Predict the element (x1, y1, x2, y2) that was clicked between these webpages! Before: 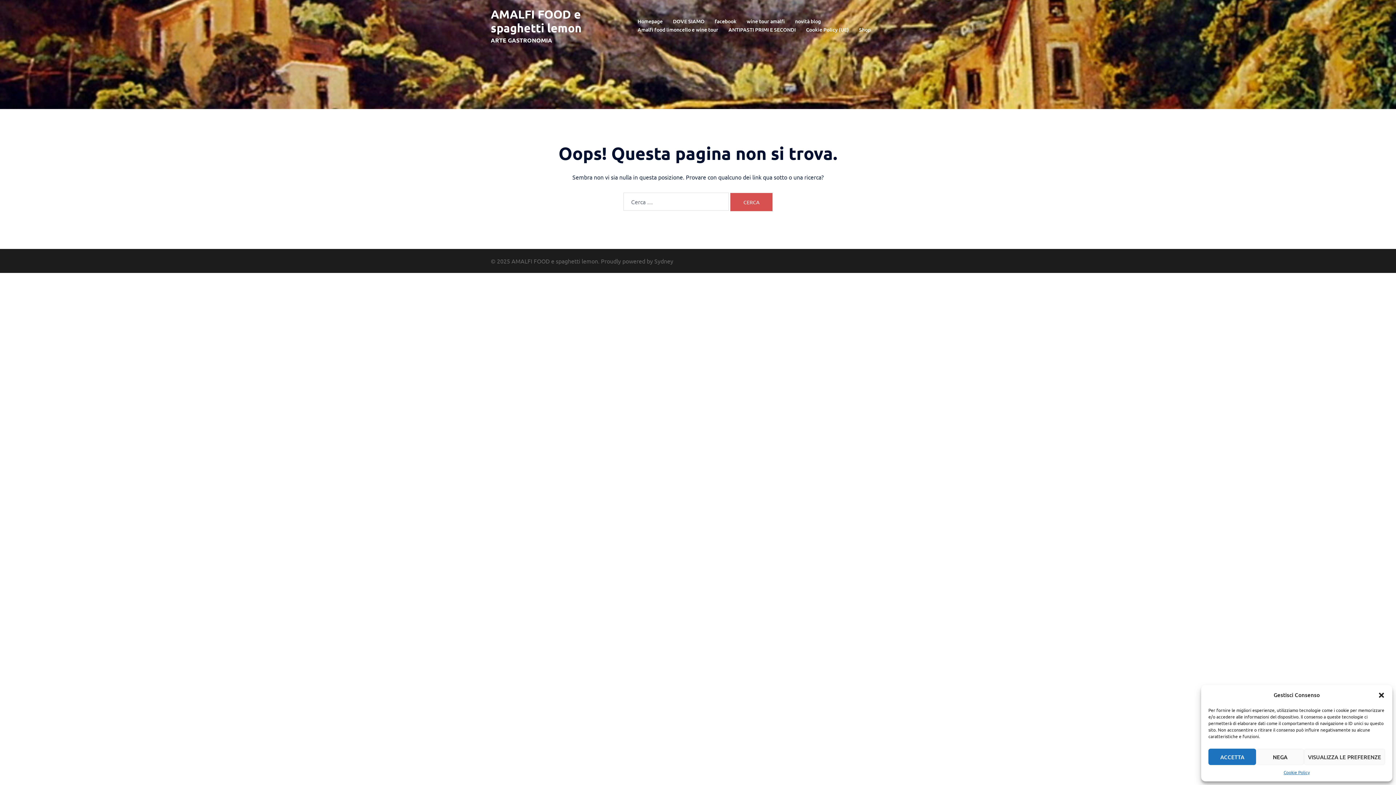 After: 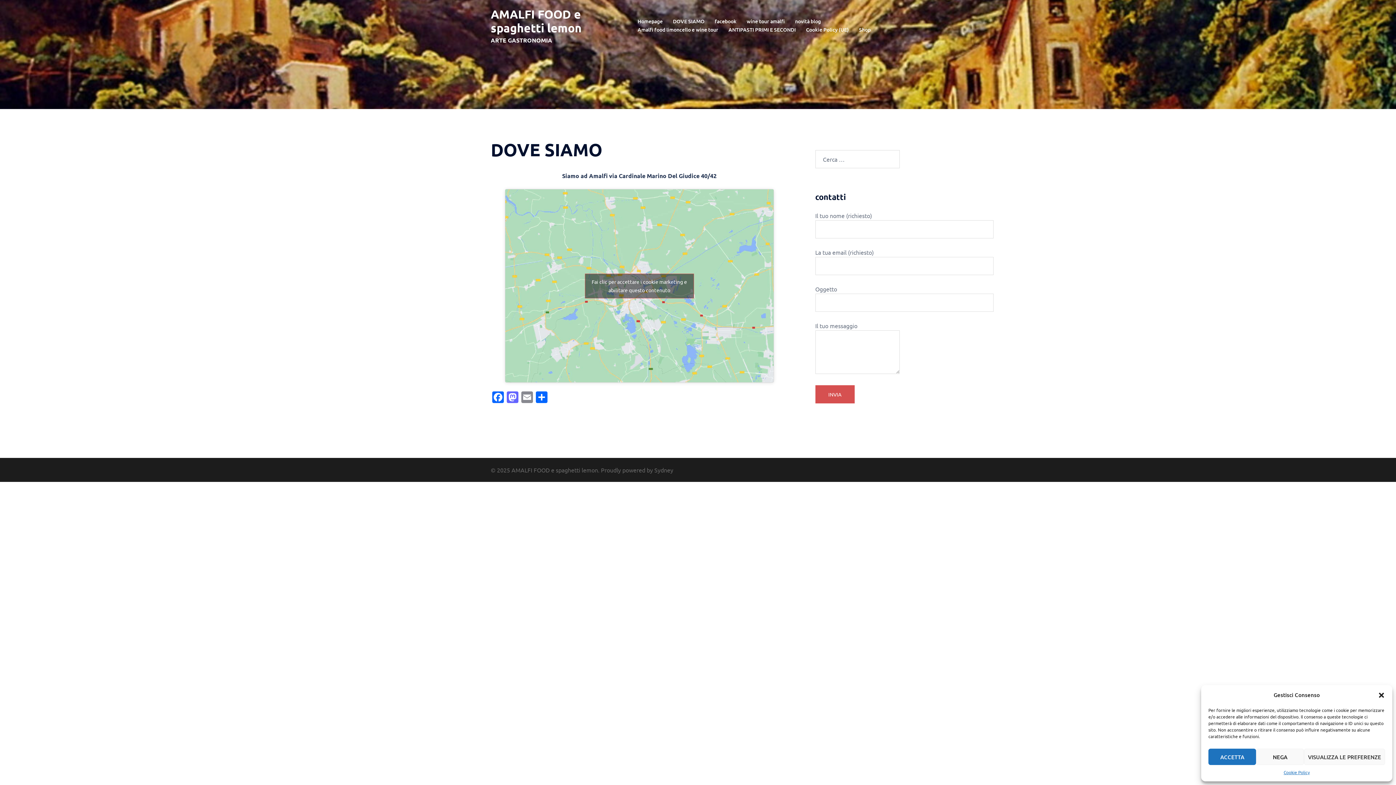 Action: label: DOVE SIAMO bbox: (673, 17, 704, 25)